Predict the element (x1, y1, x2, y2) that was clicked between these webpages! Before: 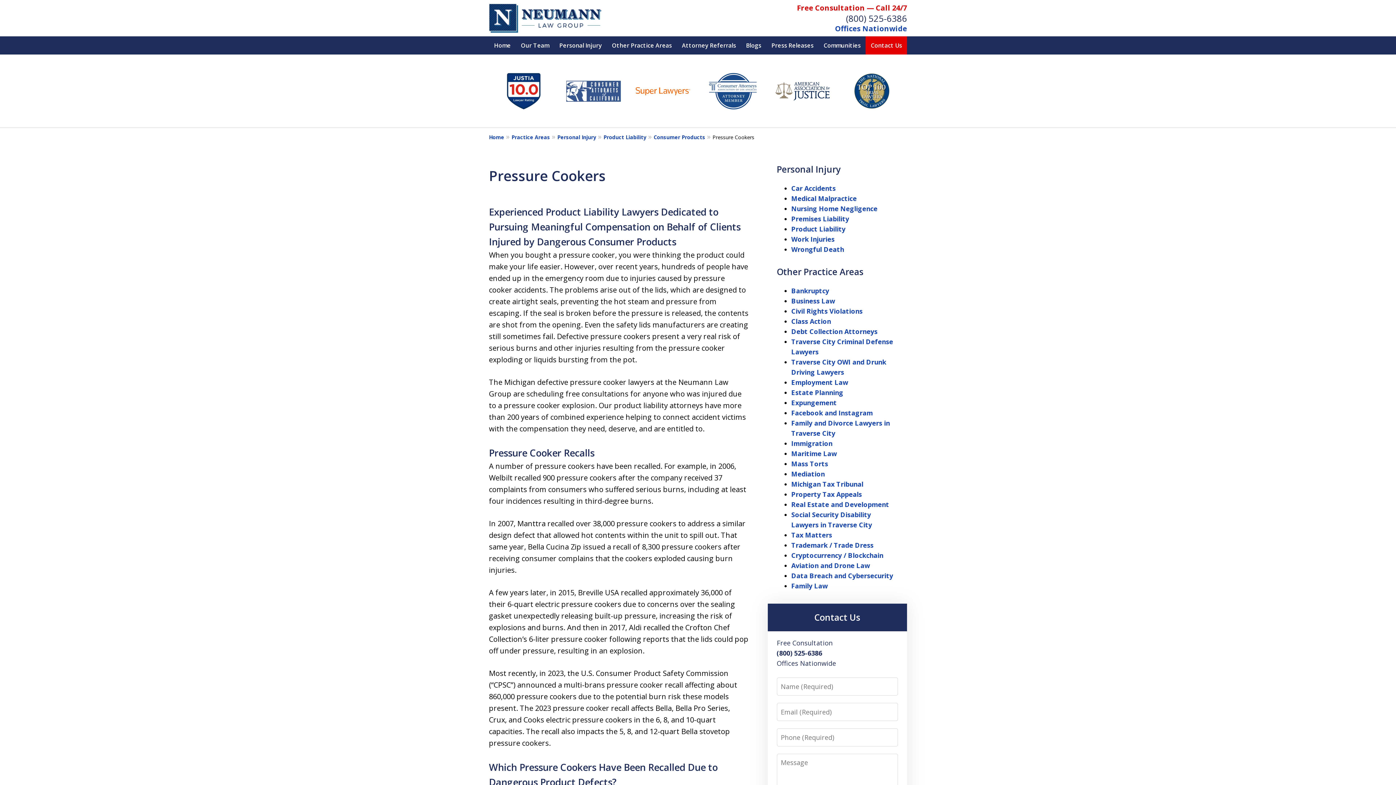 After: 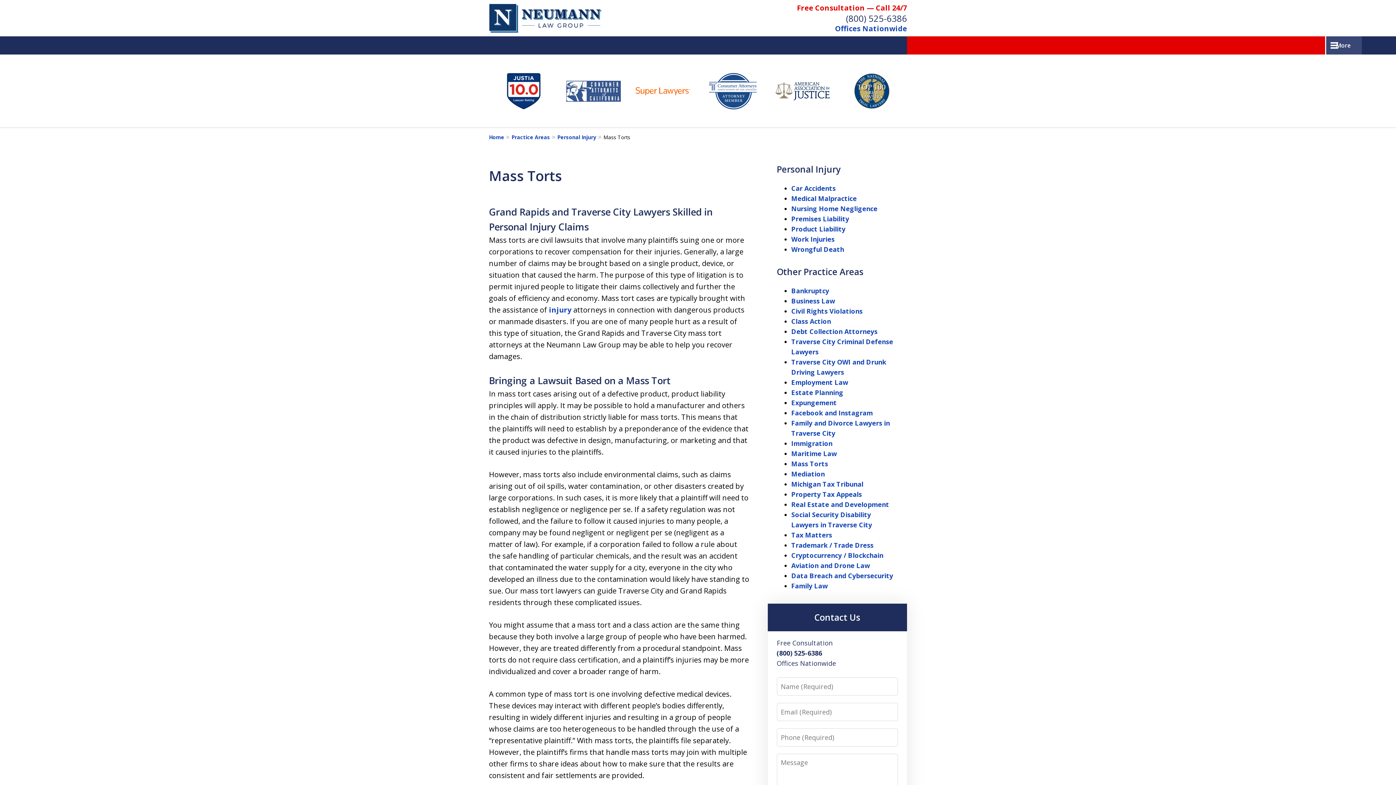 Action: label: Mass Torts bbox: (791, 459, 828, 468)